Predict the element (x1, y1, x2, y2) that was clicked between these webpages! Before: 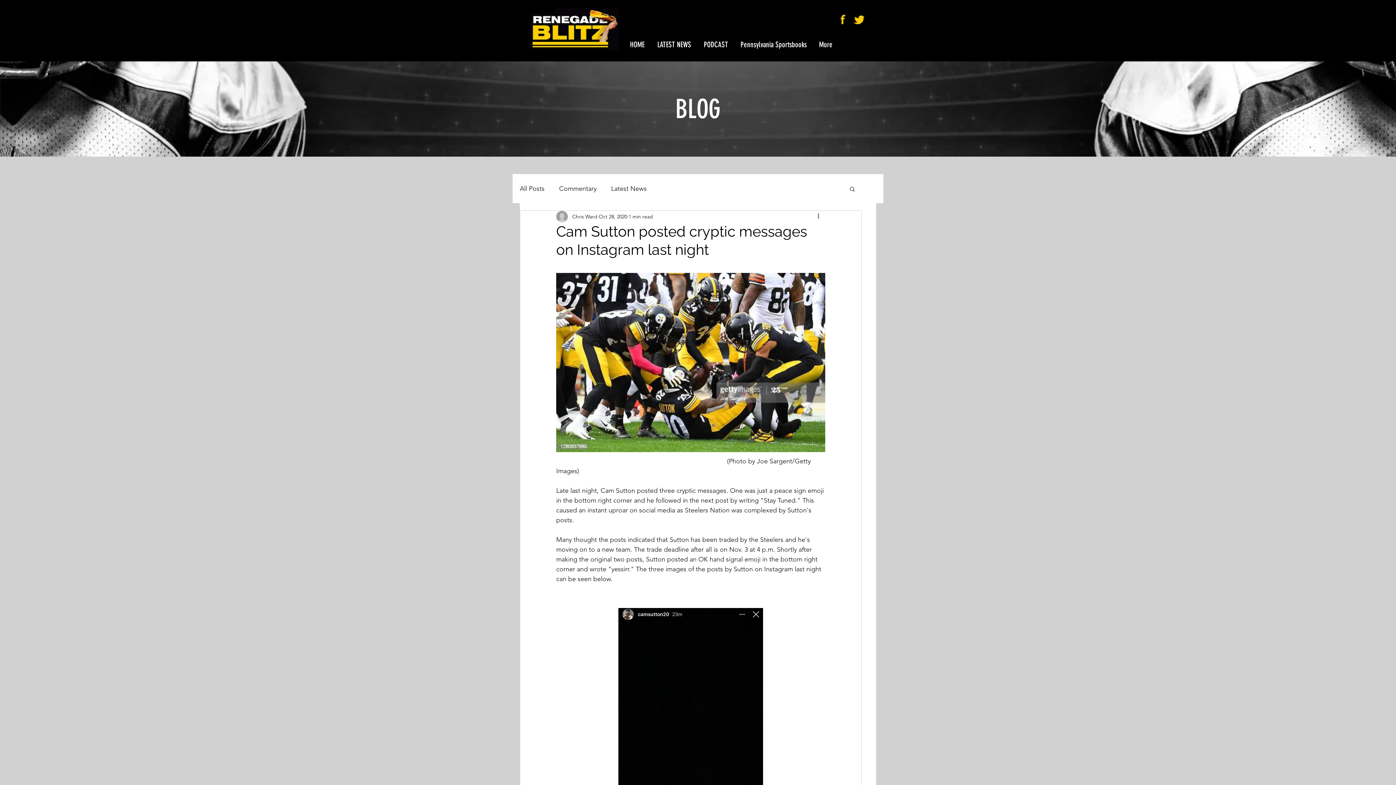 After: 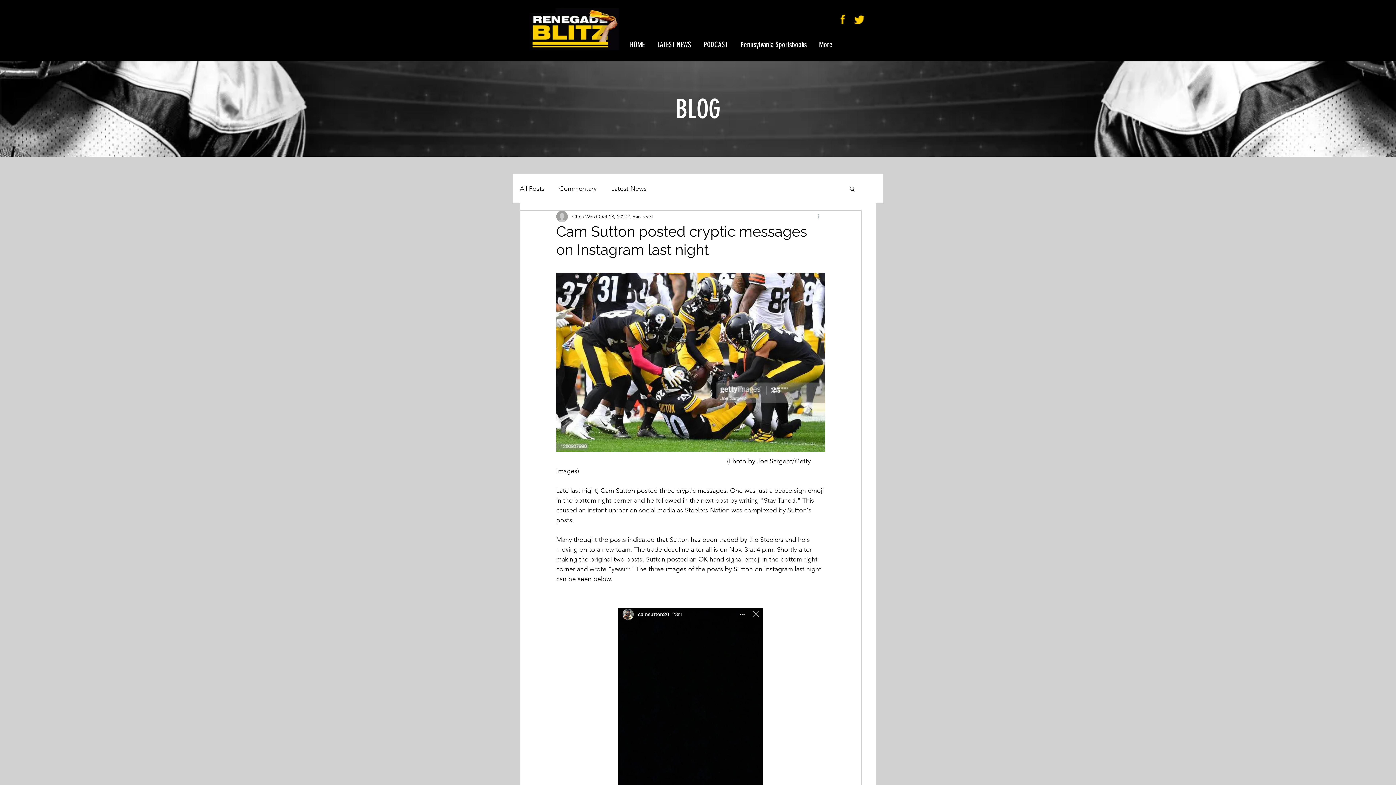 Action: bbox: (816, 212, 825, 221) label: More actions